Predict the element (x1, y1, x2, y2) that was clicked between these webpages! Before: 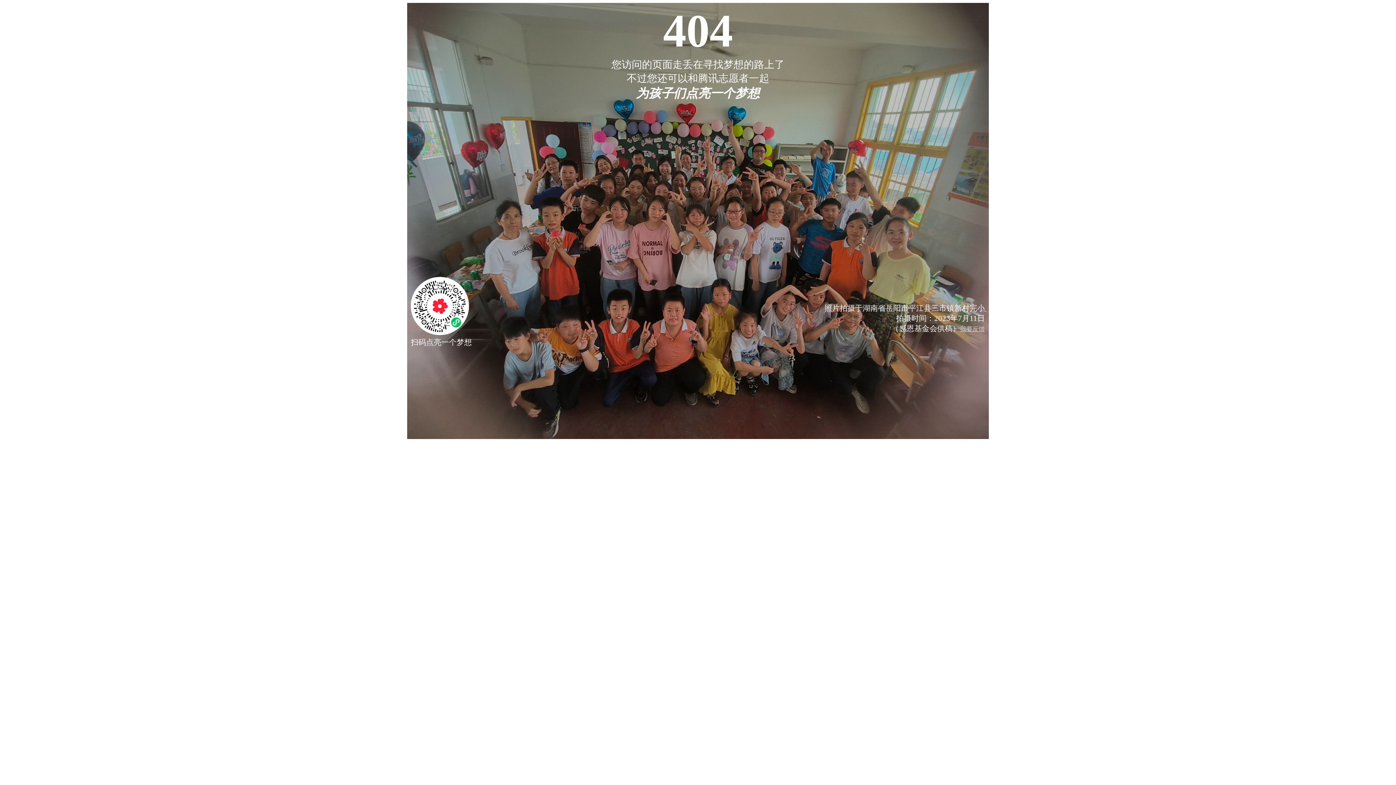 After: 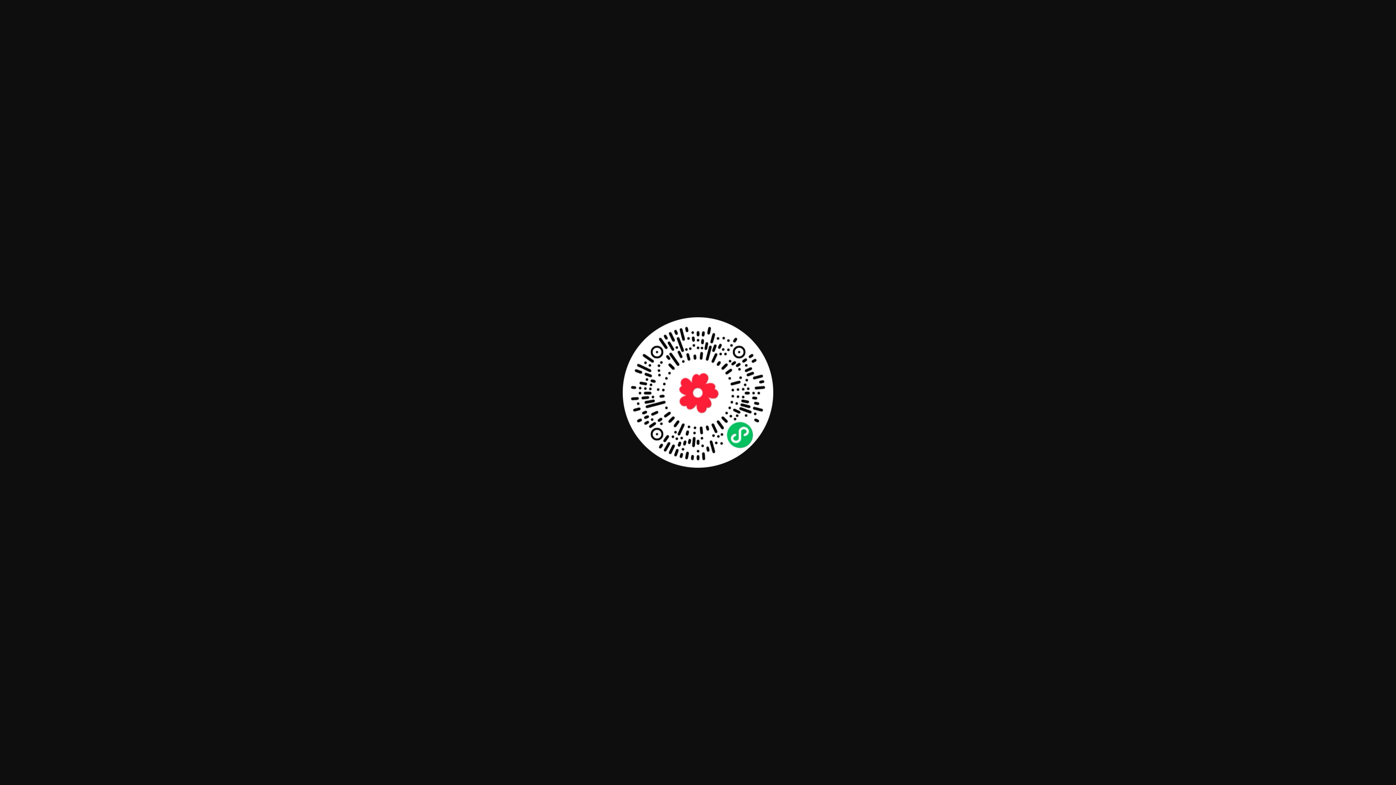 Action: bbox: (410, 328, 469, 337)